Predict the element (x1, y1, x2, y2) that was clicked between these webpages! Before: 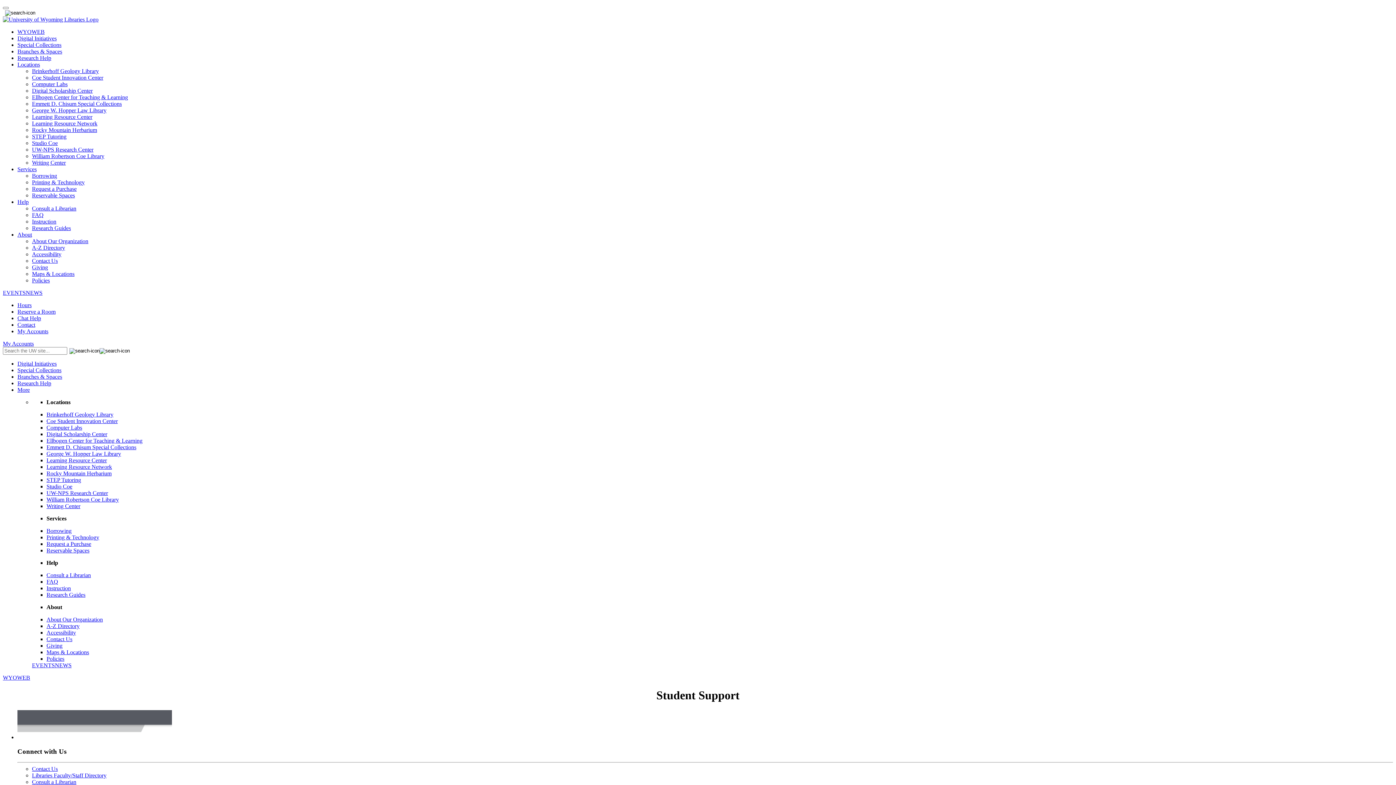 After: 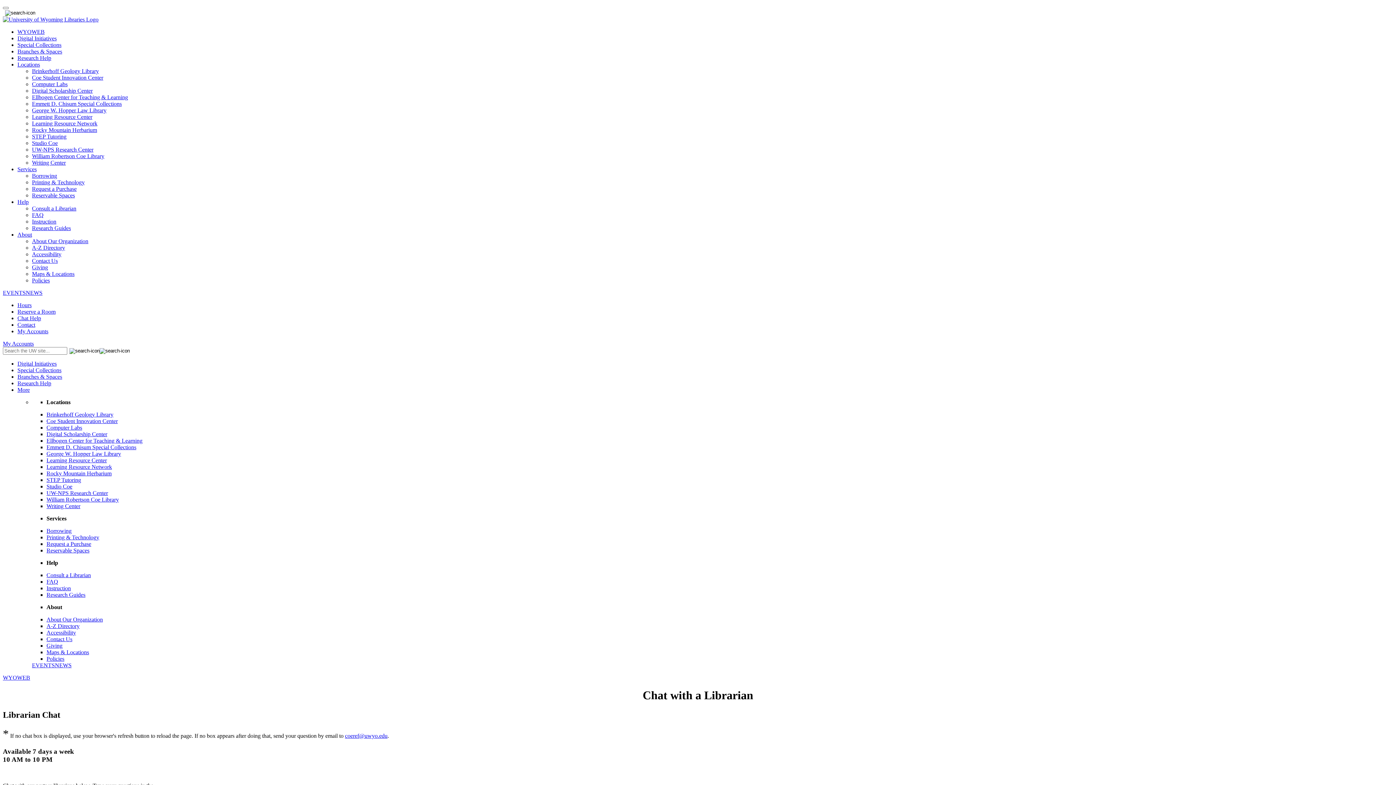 Action: bbox: (17, 315, 41, 321) label: Chat Help